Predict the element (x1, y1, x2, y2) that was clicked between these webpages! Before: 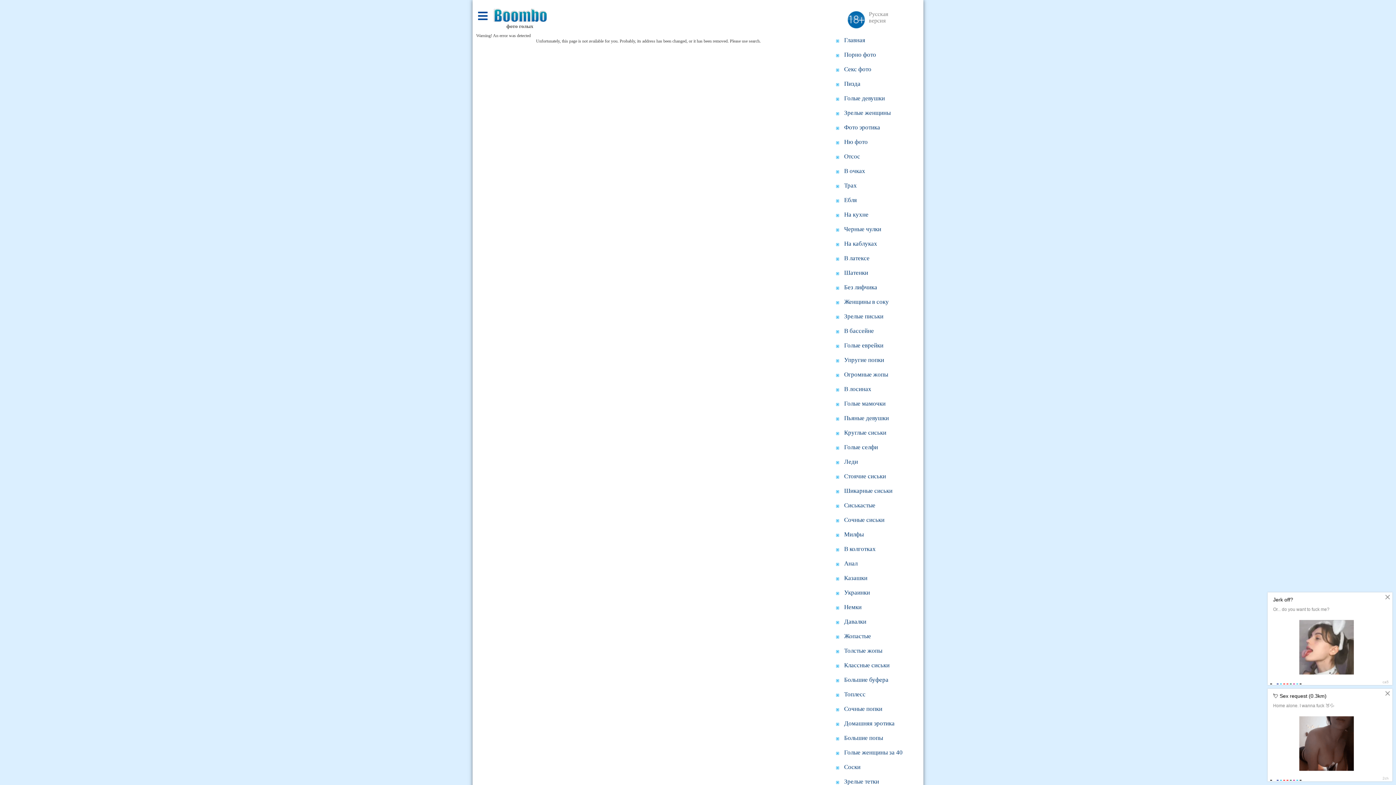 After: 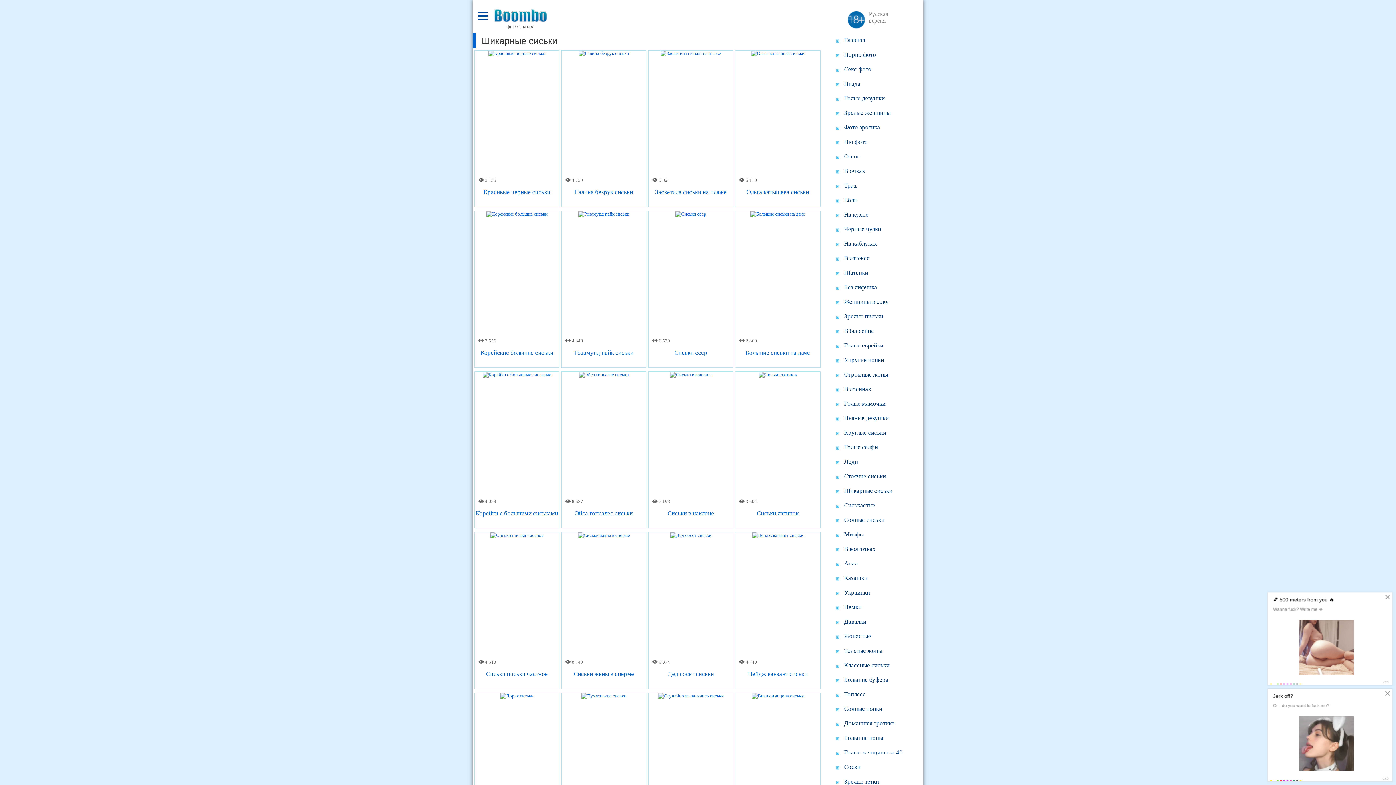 Action: bbox: (833, 484, 923, 498) label: Шикарные сиськи